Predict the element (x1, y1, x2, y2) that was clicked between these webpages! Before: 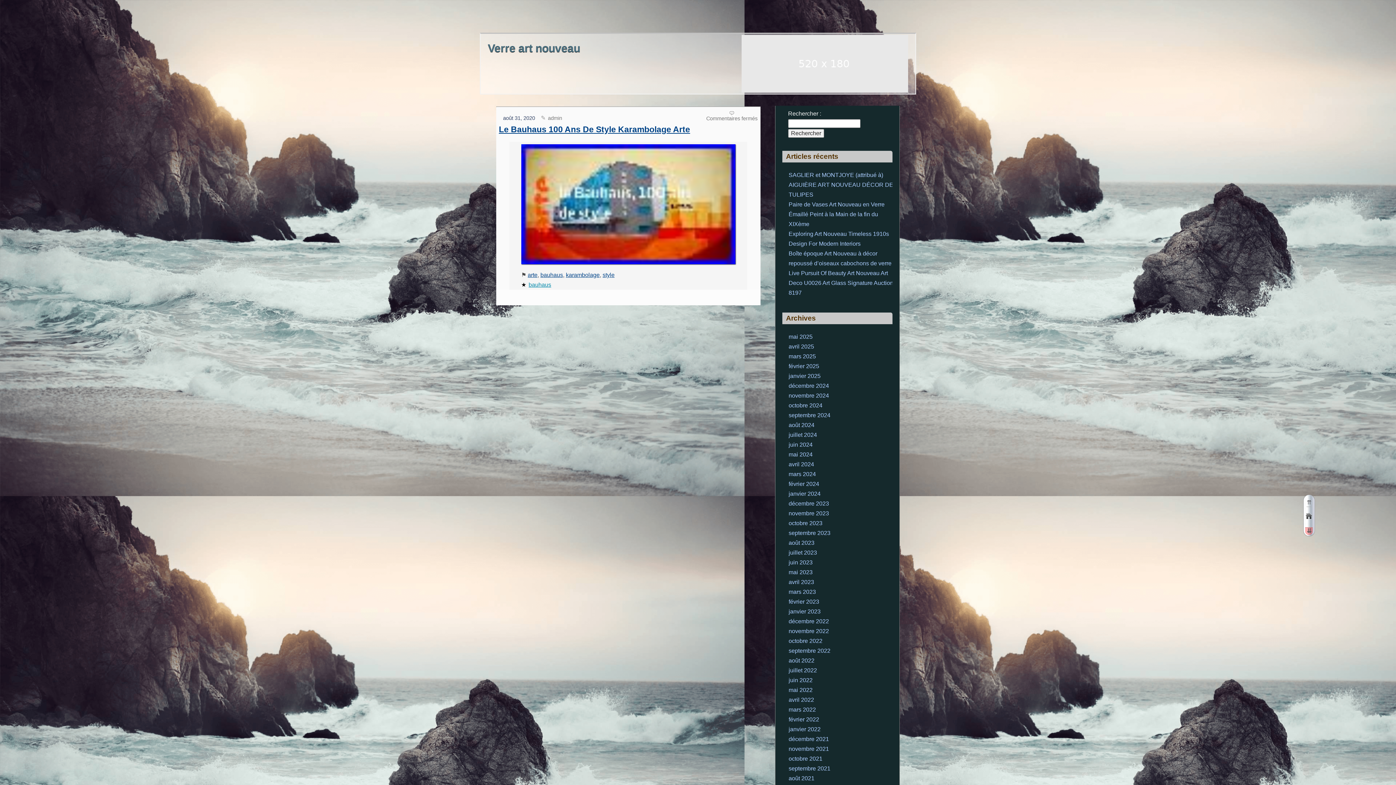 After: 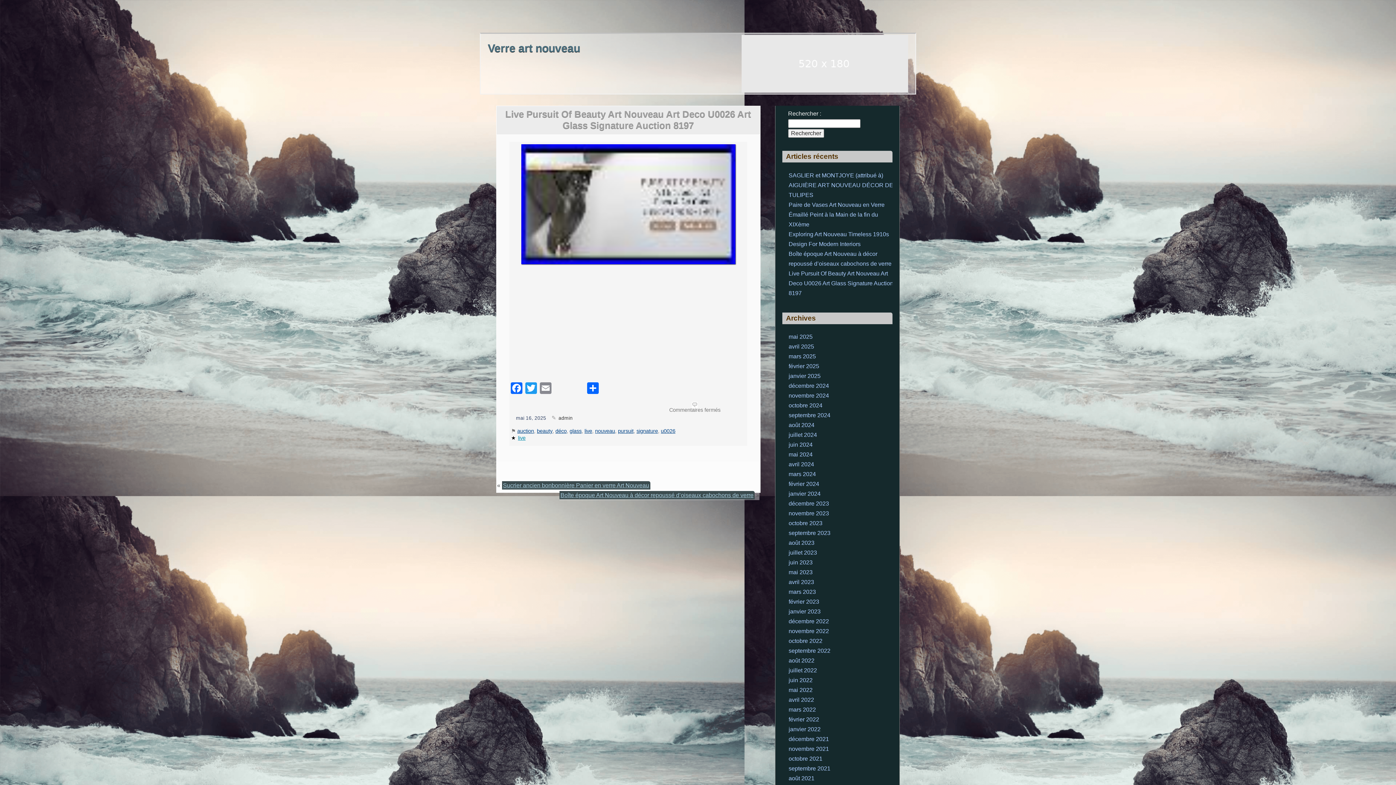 Action: bbox: (788, 270, 893, 296) label: Live Pursuit Of Beauty Art Nouveau Art Deco U0026 Art Glass Signature Auction 8197